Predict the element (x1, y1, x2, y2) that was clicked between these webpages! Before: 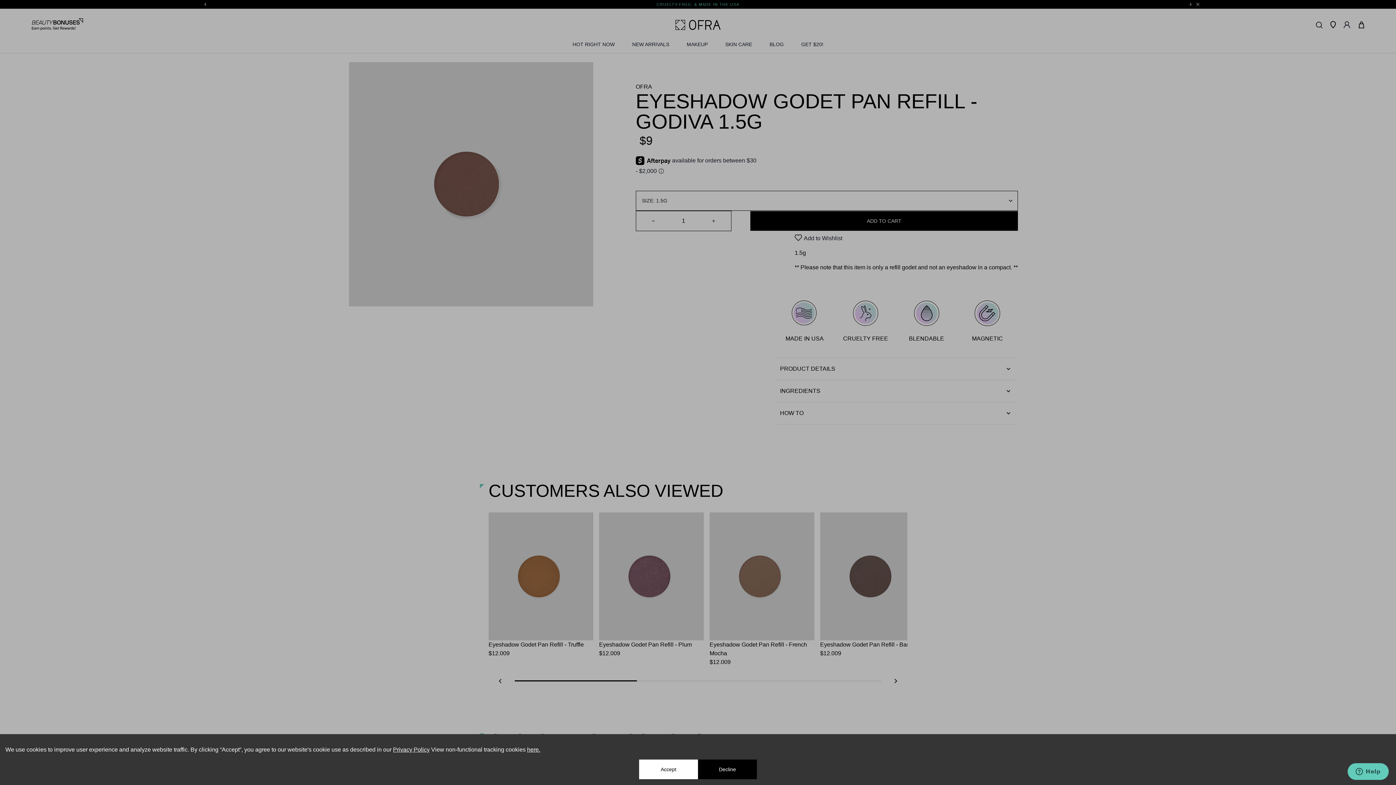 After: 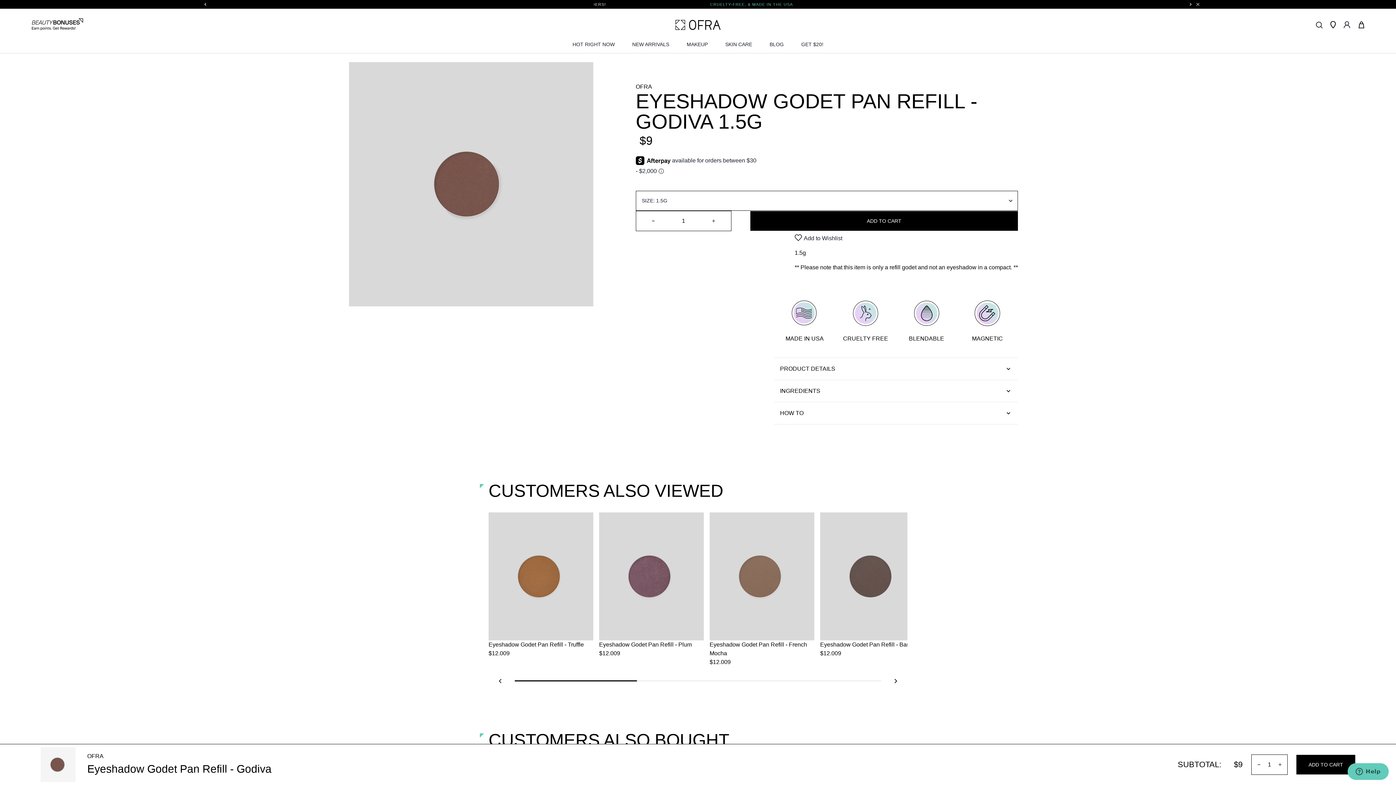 Action: label: Decline cookies bbox: (698, 760, 757, 779)